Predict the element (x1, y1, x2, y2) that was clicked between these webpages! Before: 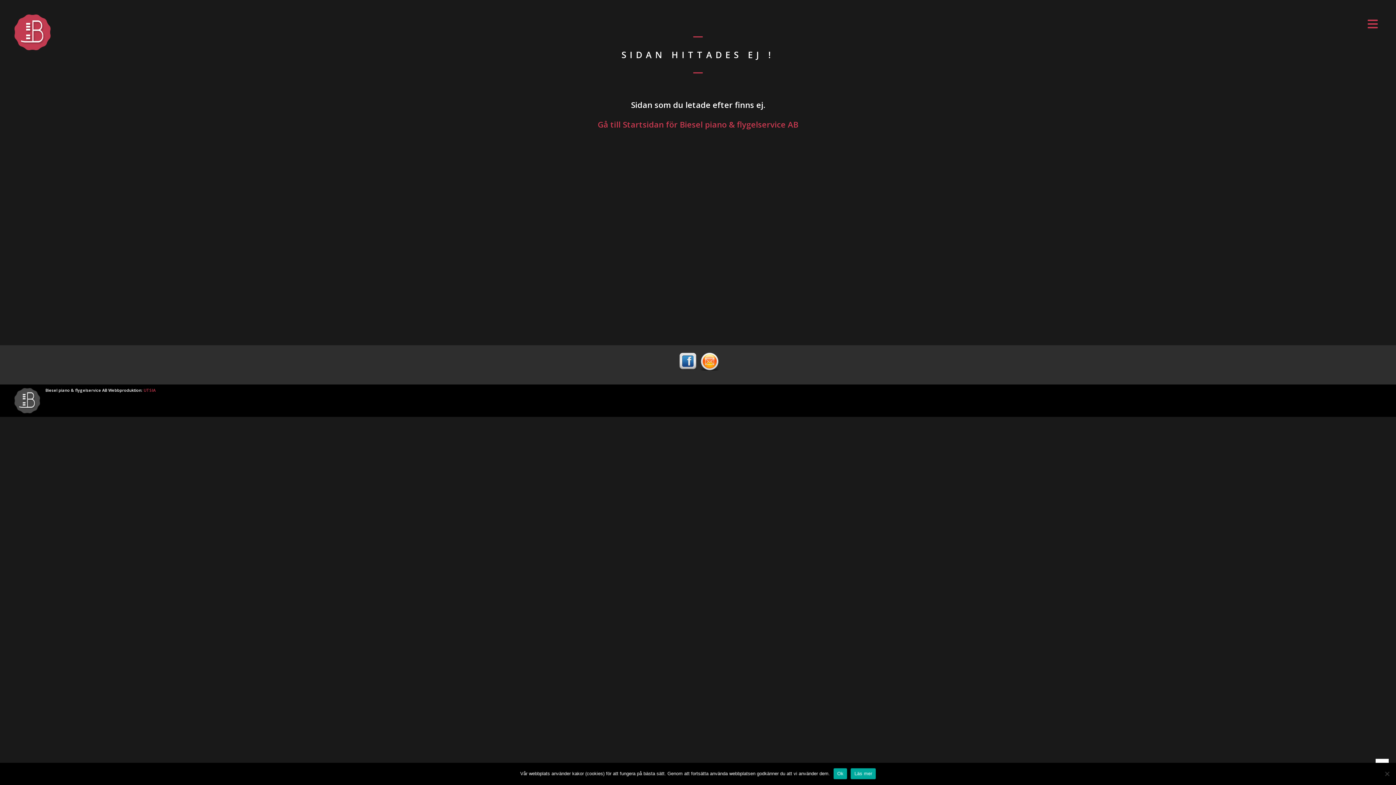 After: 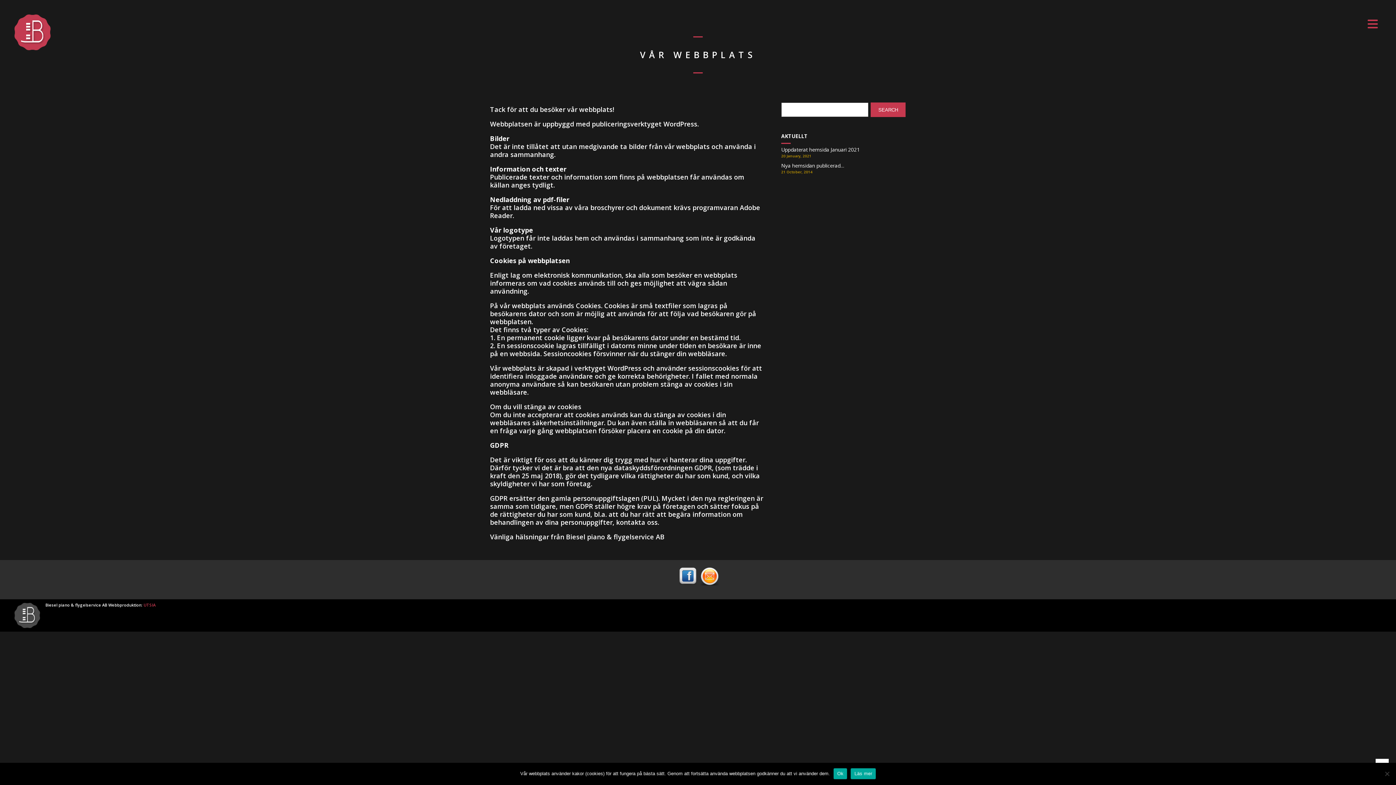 Action: bbox: (851, 768, 876, 779) label: Läs mer